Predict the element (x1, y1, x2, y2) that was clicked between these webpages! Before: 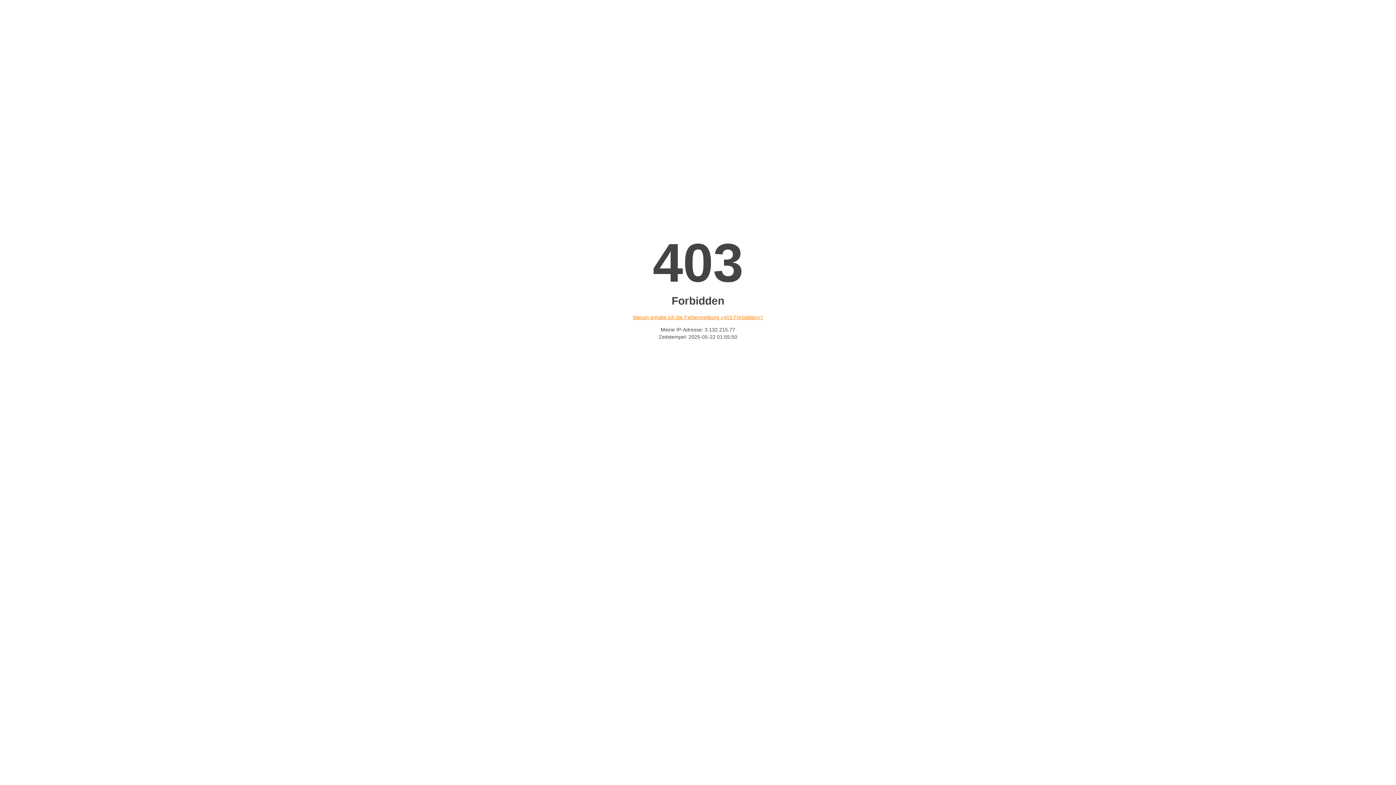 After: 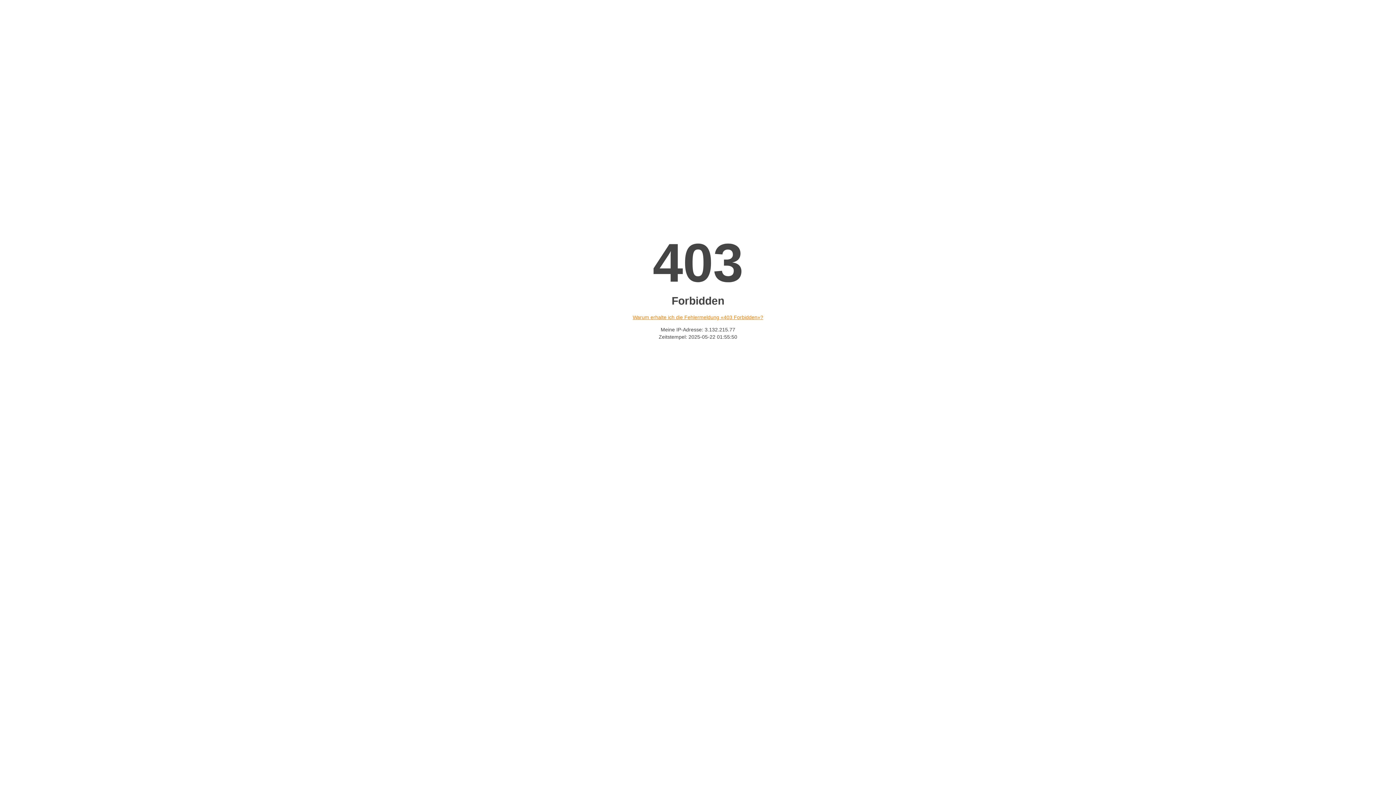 Action: label: Warum erhalte ich die Fehlermeldung «403 Forbidden»? bbox: (632, 314, 763, 320)